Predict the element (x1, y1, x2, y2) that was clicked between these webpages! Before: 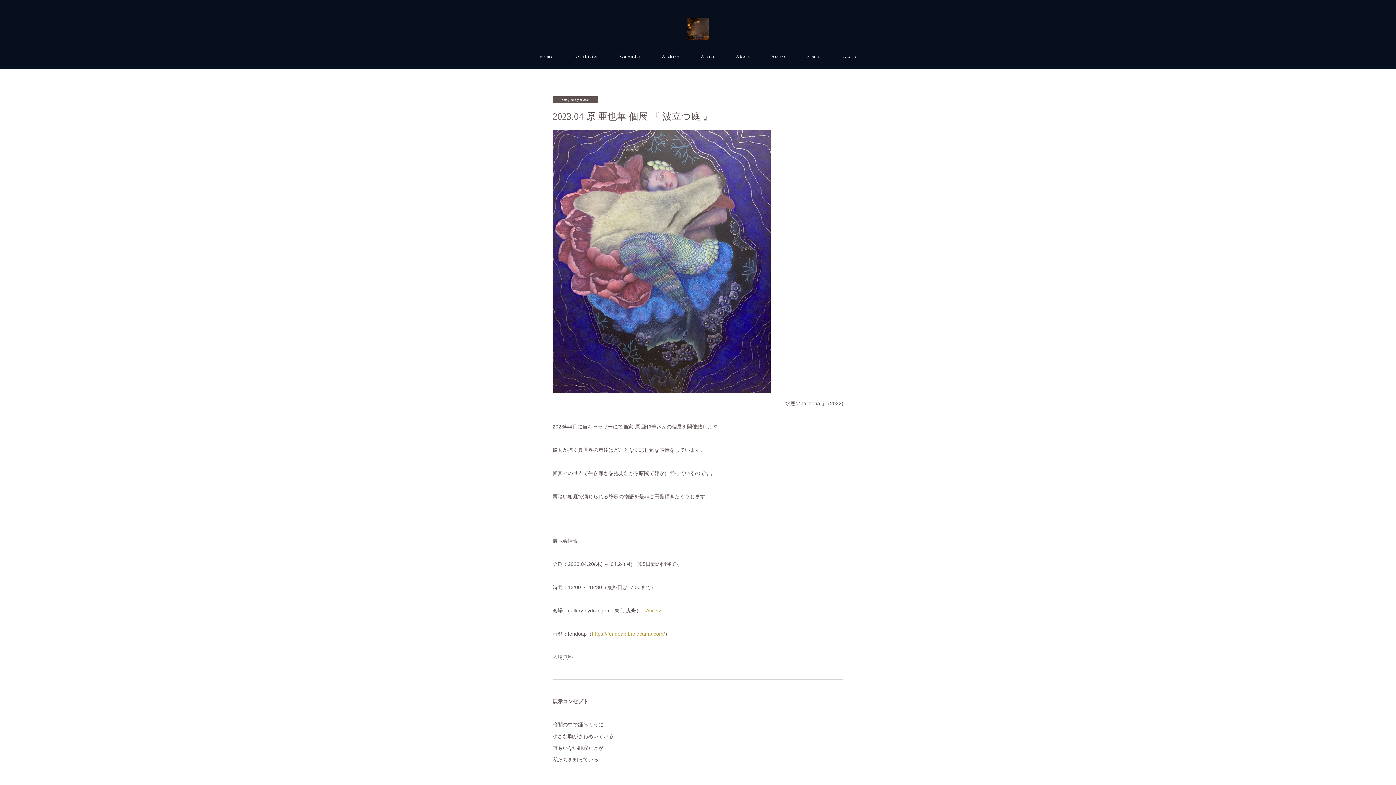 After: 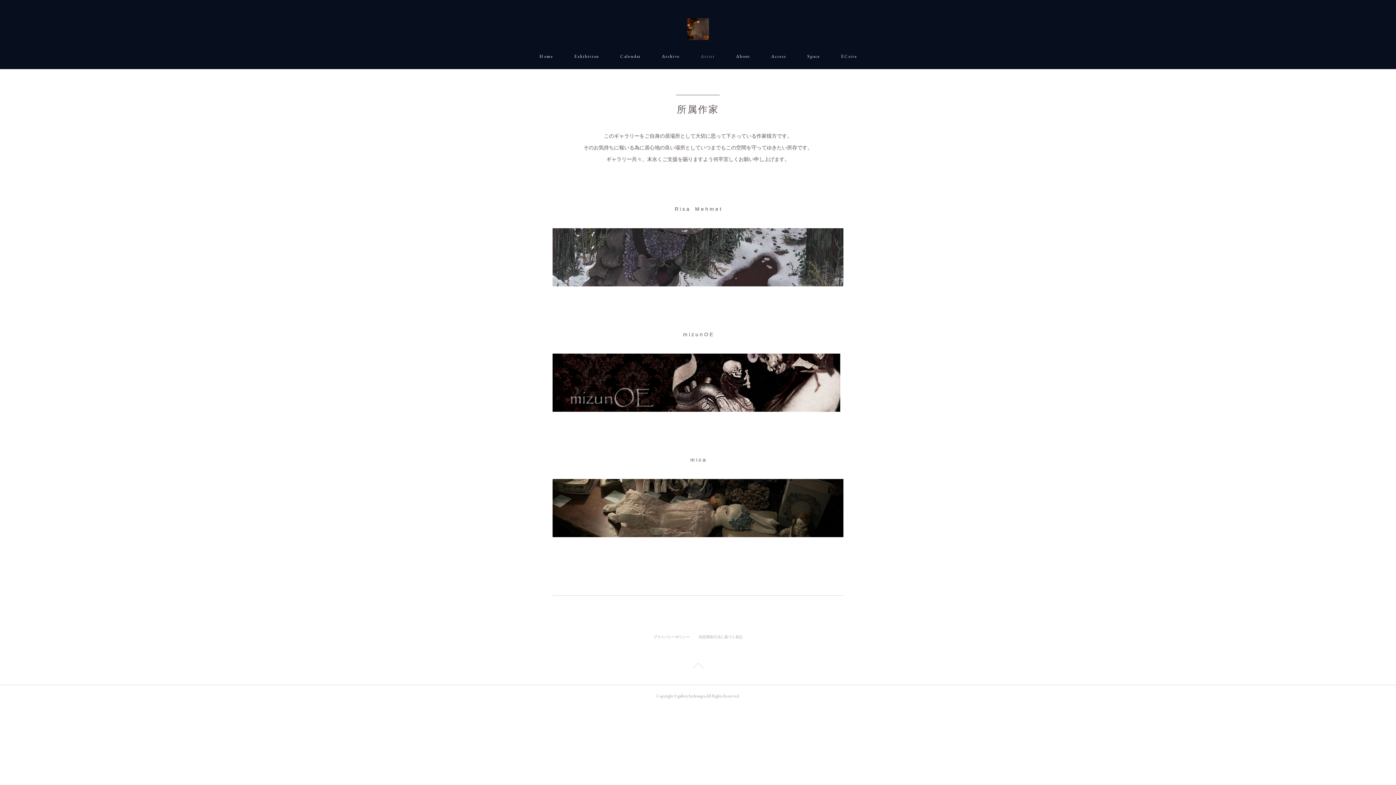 Action: label: A r t i s t bbox: (690, 43, 725, 69)